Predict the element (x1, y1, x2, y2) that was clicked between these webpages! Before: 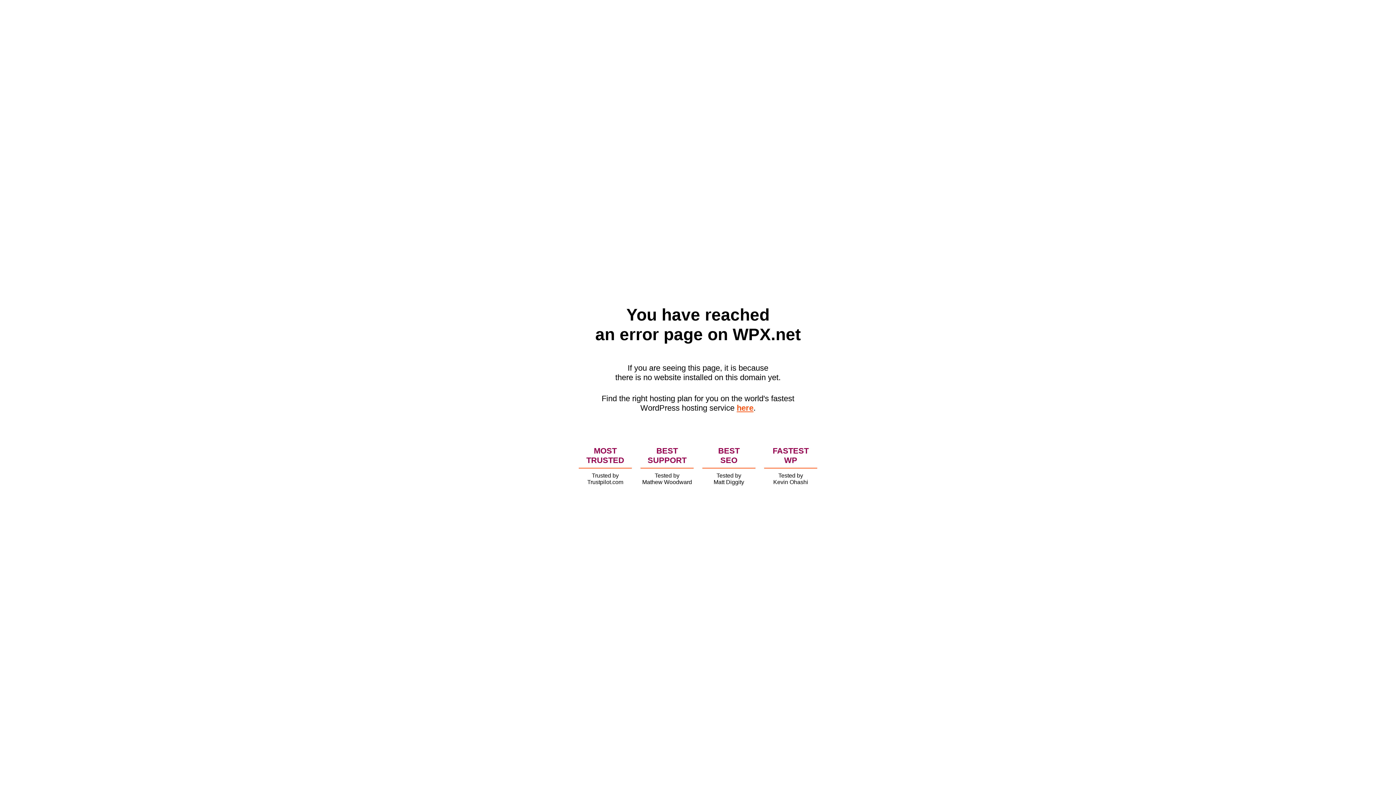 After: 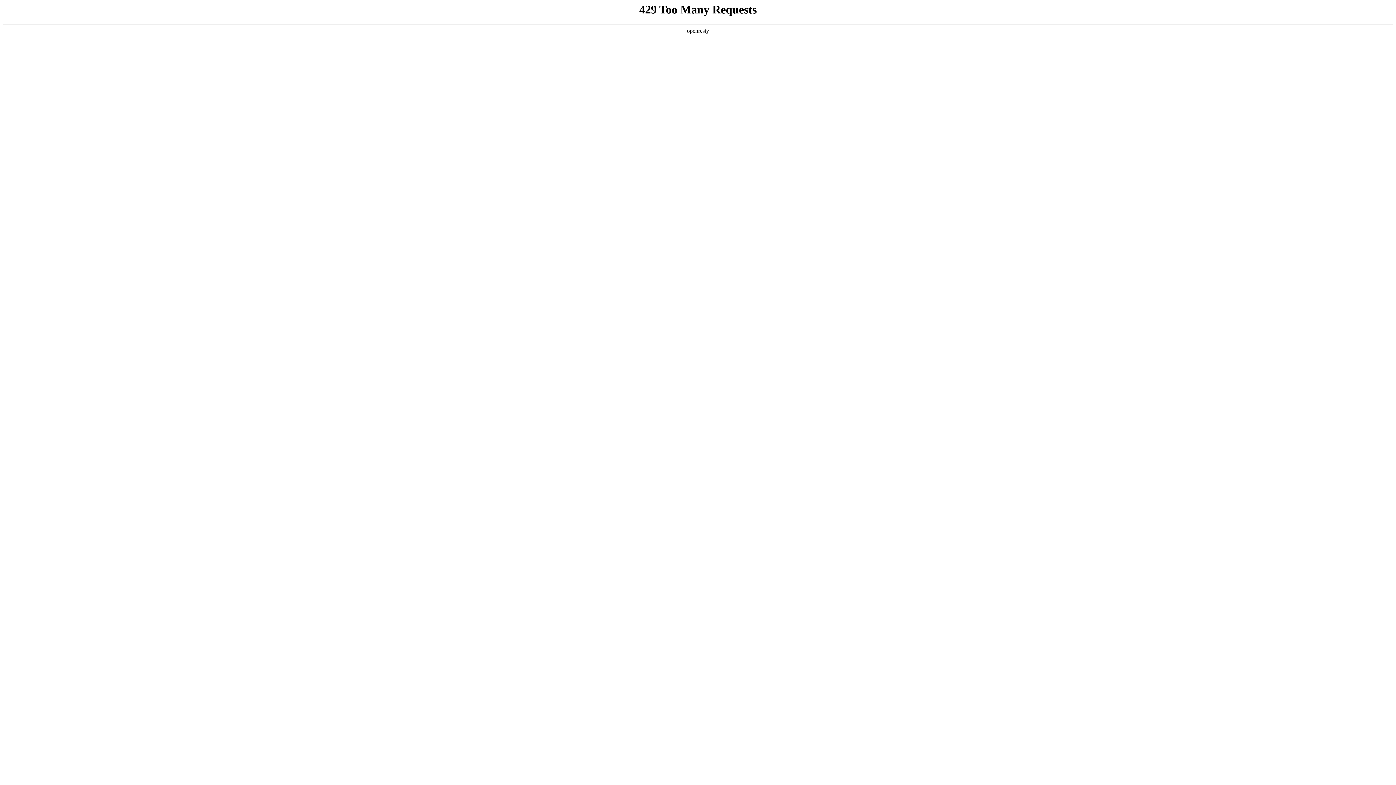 Action: bbox: (736, 403, 753, 412) label: here